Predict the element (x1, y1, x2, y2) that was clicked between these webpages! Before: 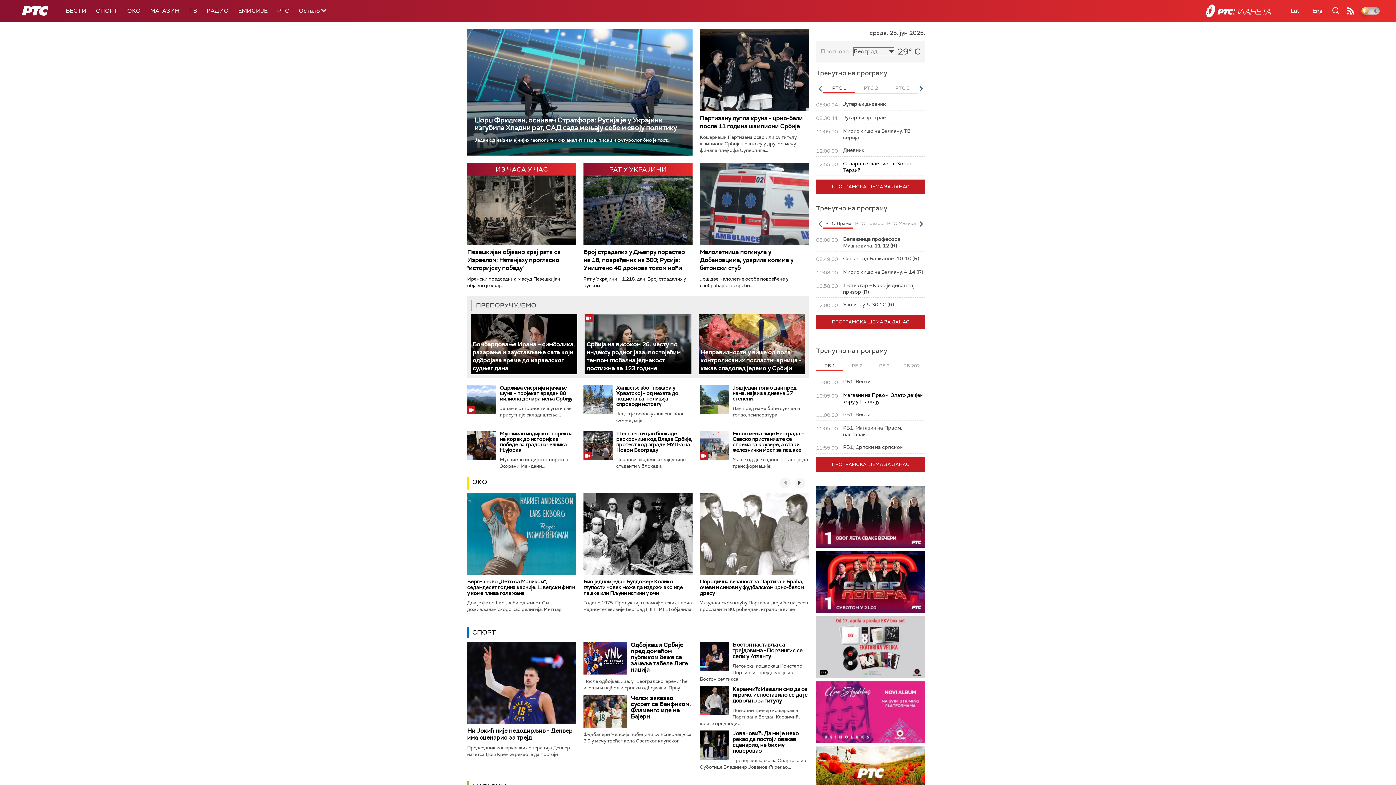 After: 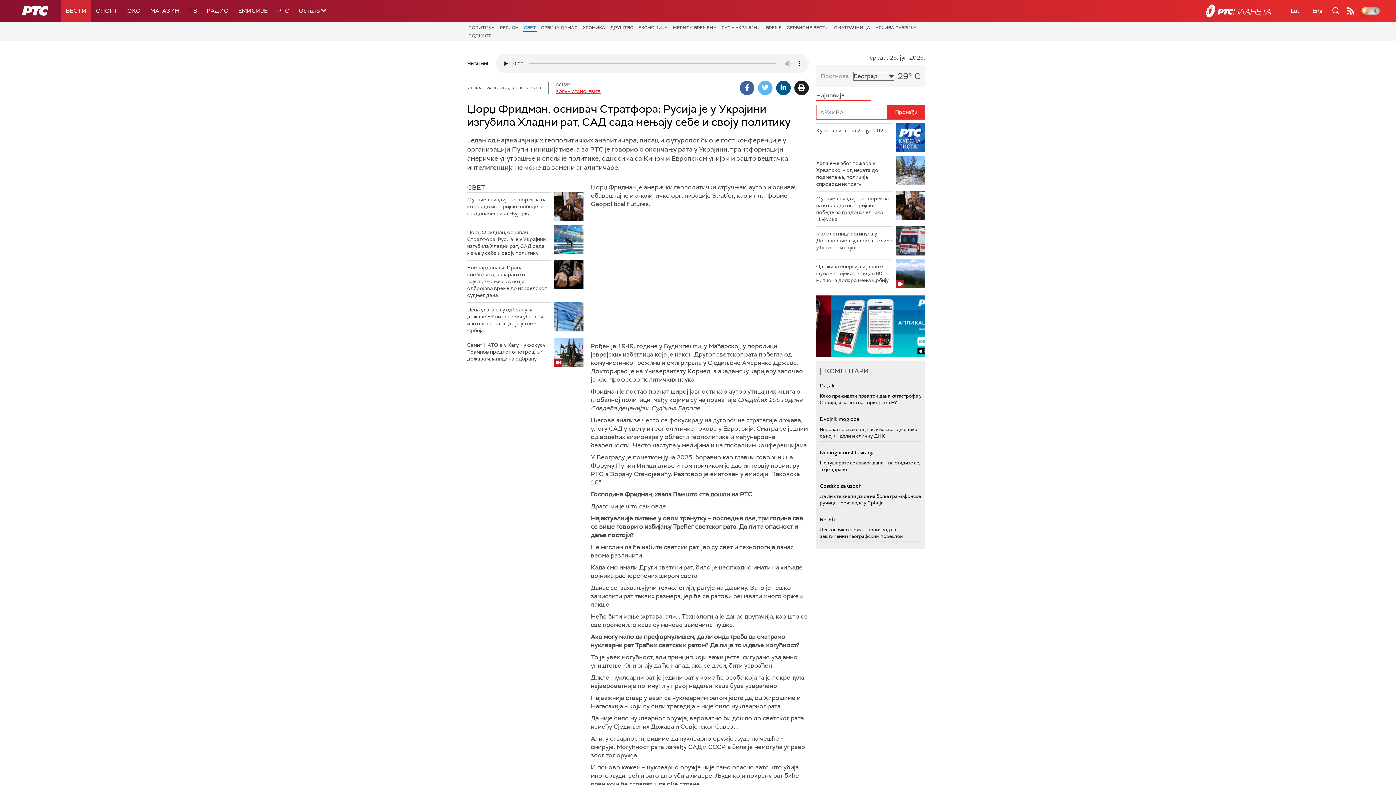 Action: bbox: (474, 115, 677, 132) label: Џорџ Фридман, оснивач Стратфора: Русија је у Украјини изгубила Хладни рат, САД сада мењају себе и своју политику